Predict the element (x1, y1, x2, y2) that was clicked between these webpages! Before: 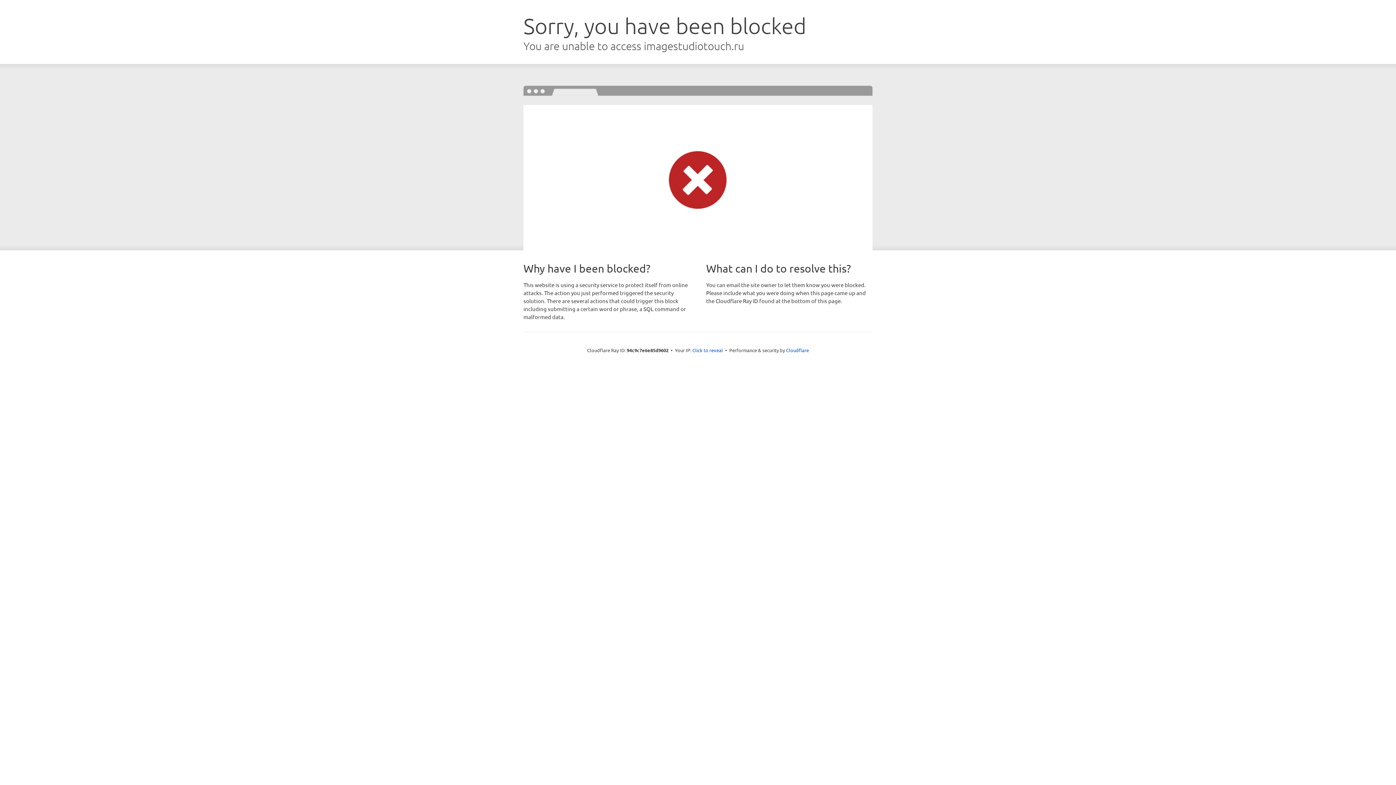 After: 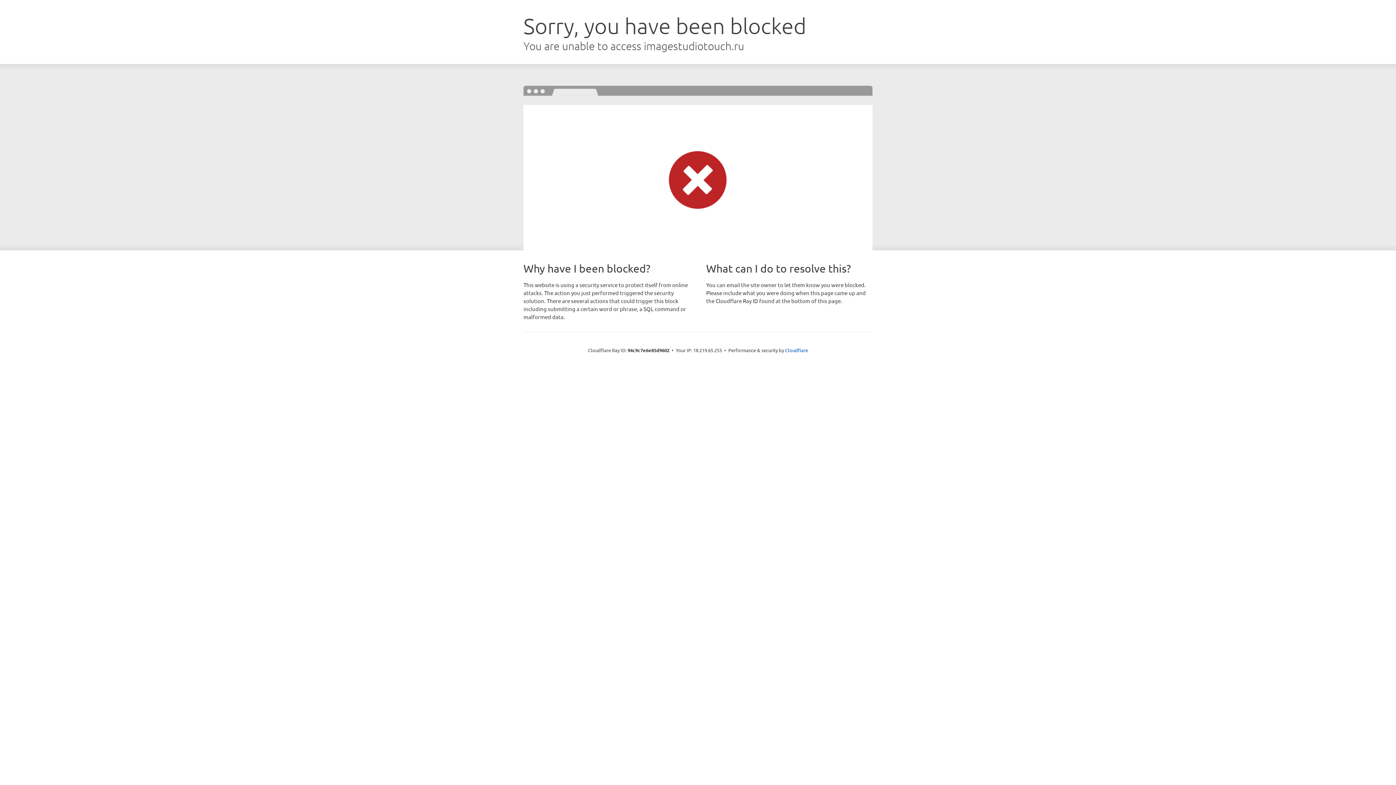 Action: label: Click to reveal bbox: (692, 346, 723, 353)